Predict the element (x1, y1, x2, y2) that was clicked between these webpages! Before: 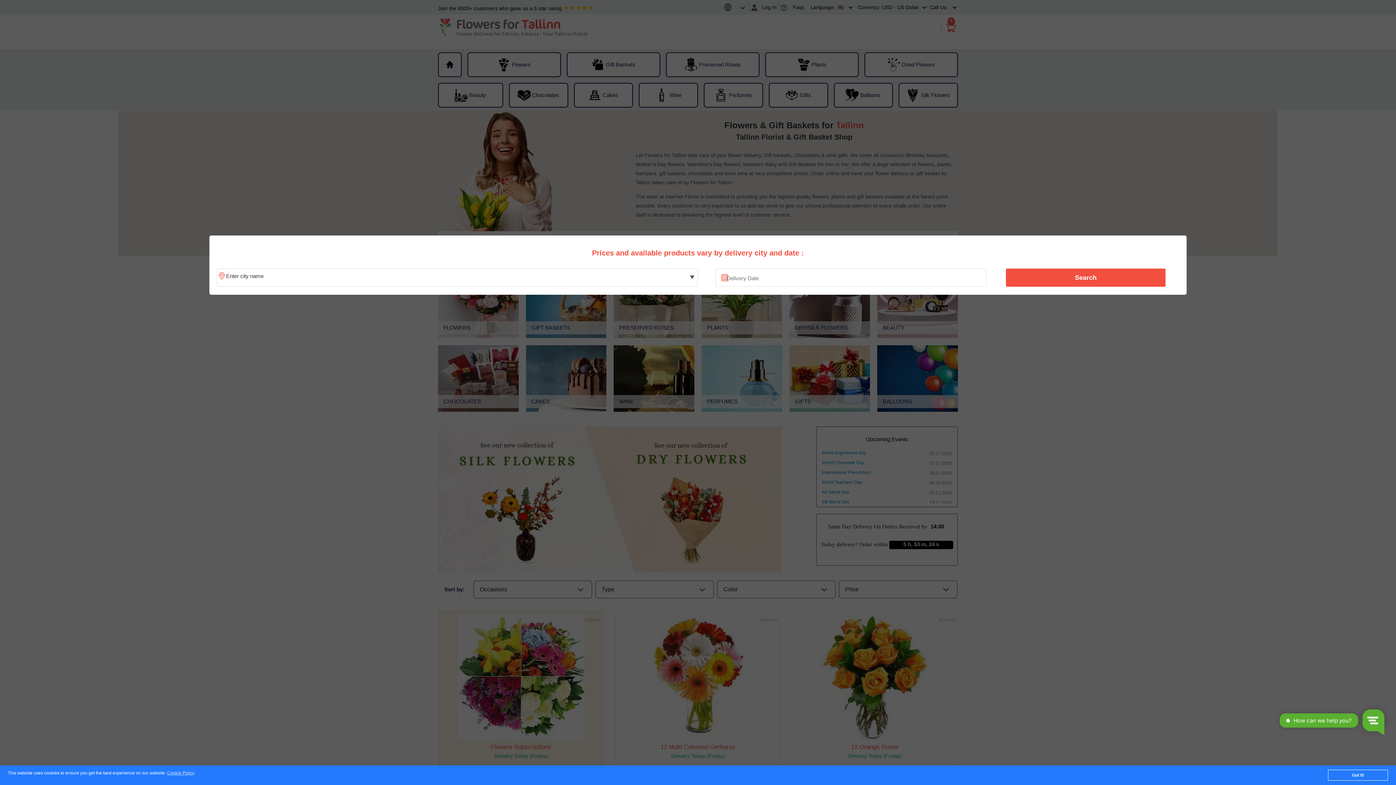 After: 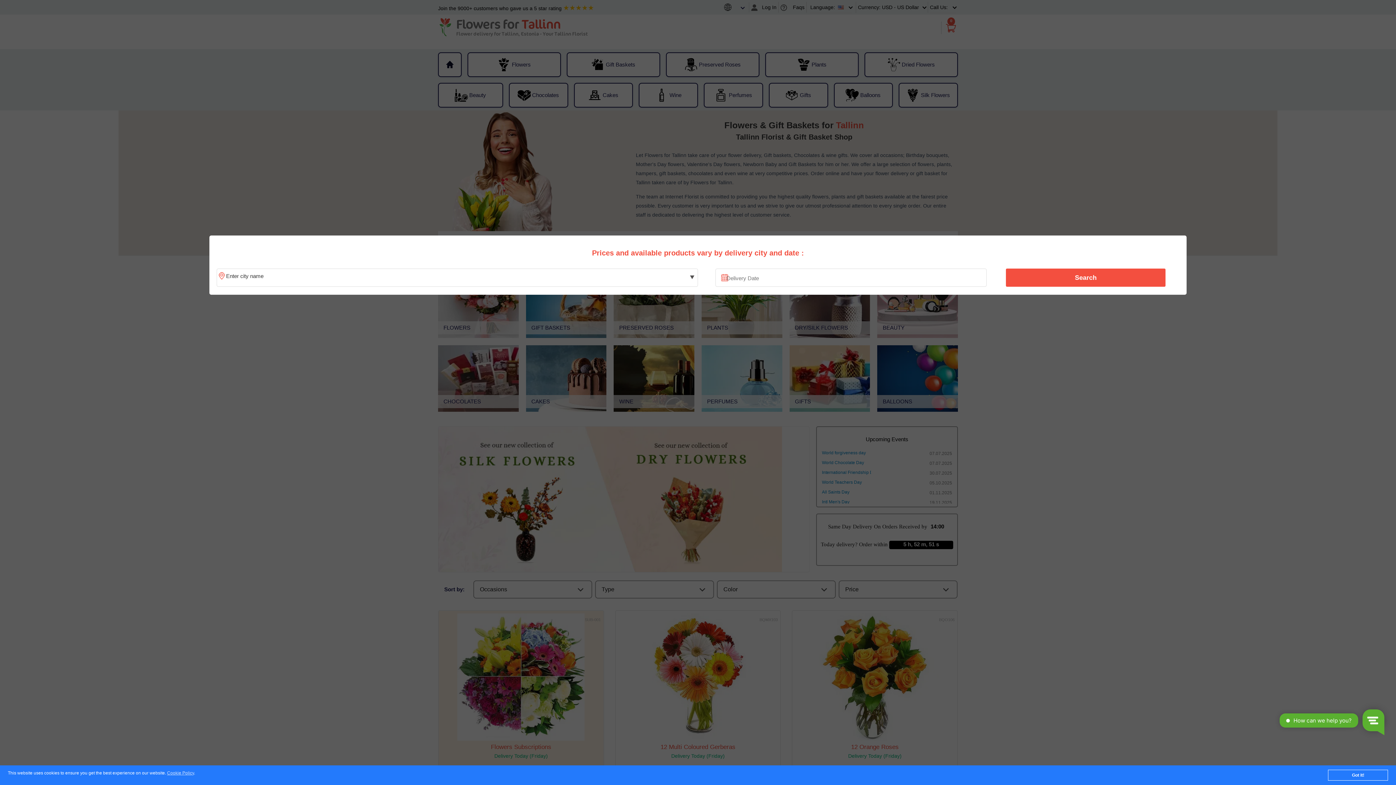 Action: label: Search bbox: (1010, 270, 1161, 285)